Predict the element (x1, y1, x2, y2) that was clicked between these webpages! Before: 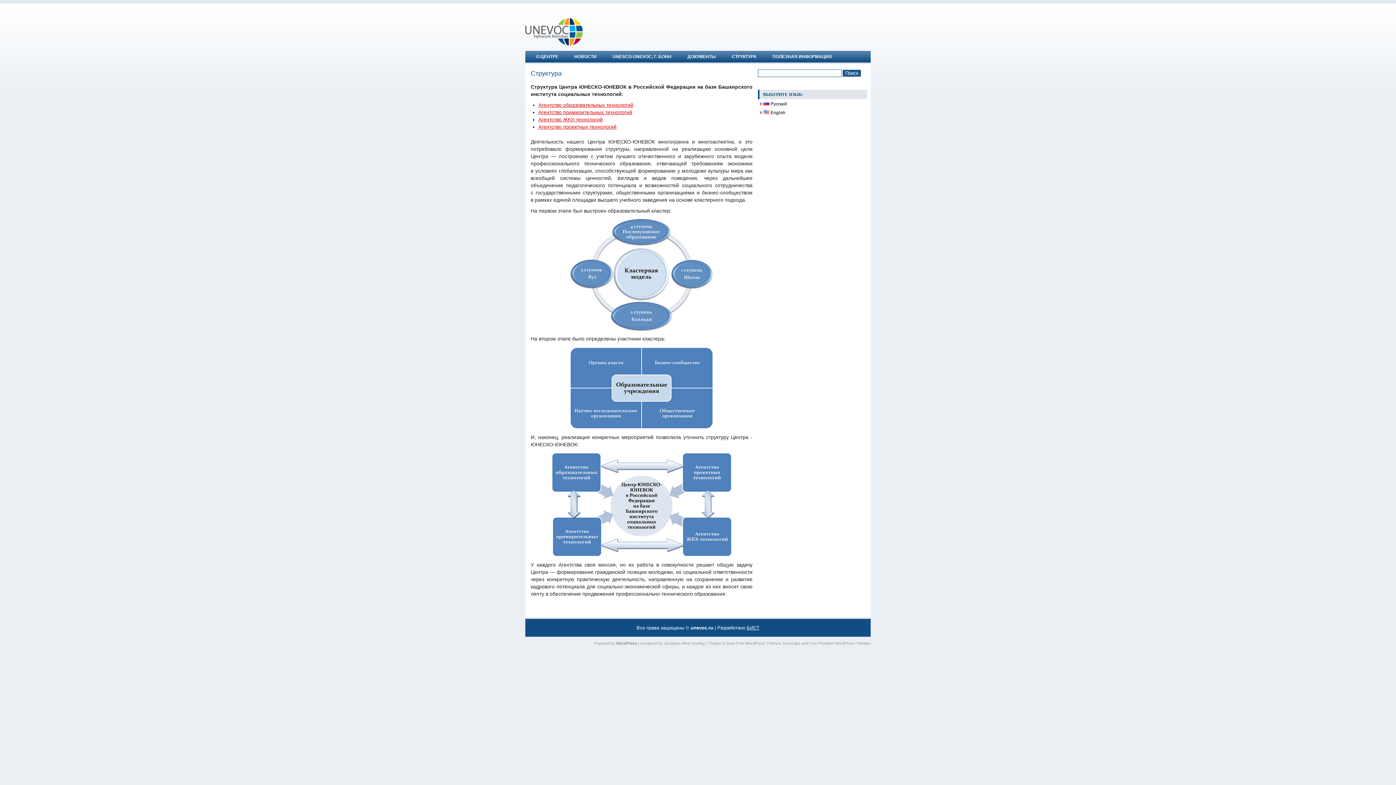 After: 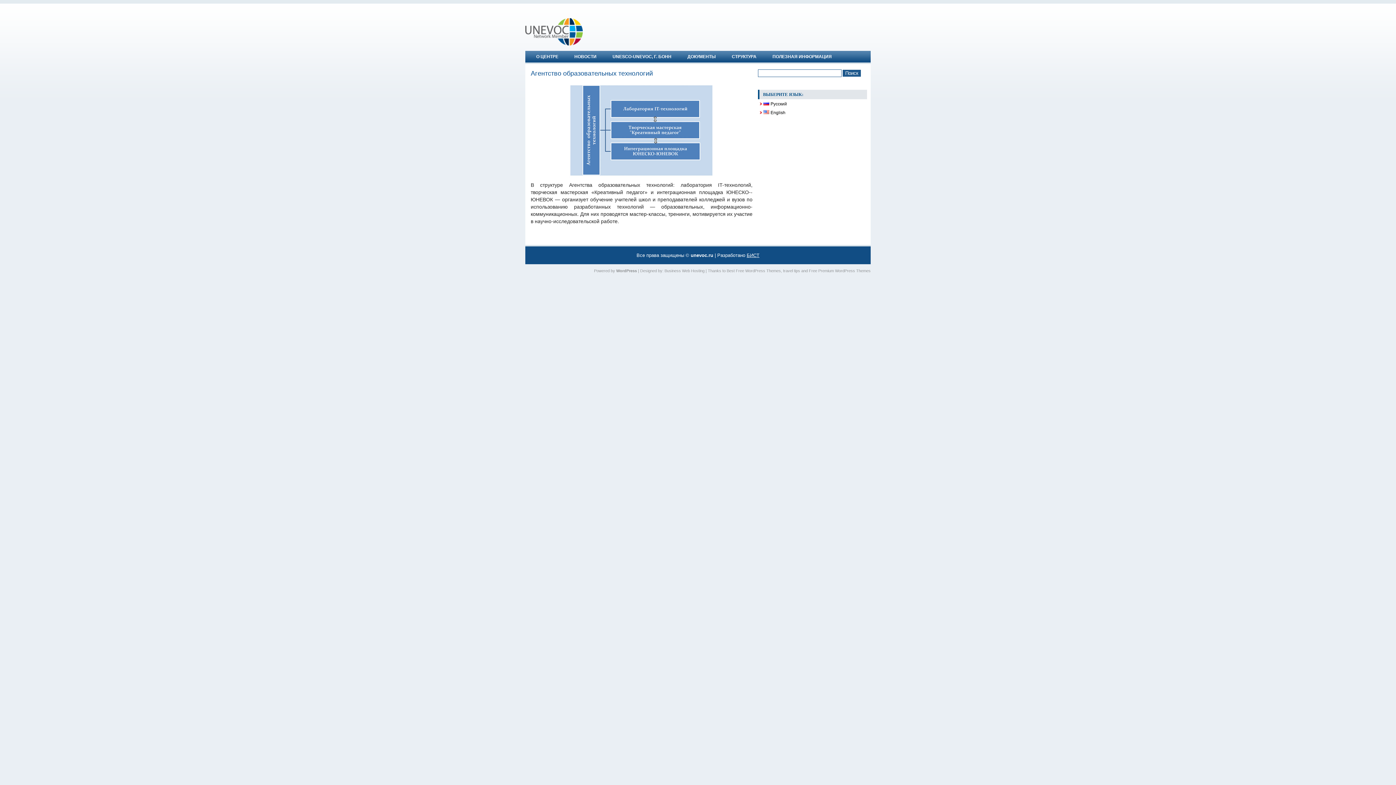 Action: bbox: (538, 102, 633, 108) label: Агентство образовательных технологий